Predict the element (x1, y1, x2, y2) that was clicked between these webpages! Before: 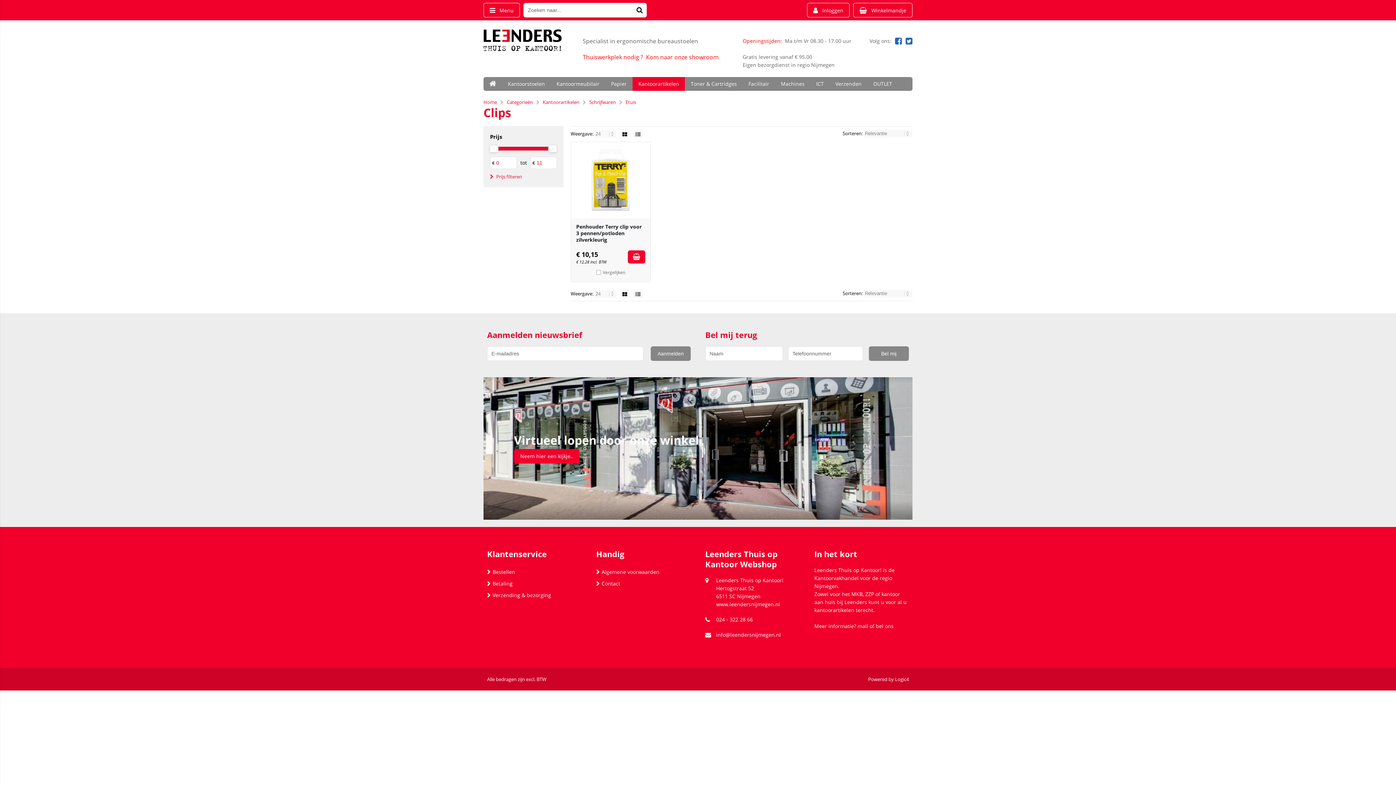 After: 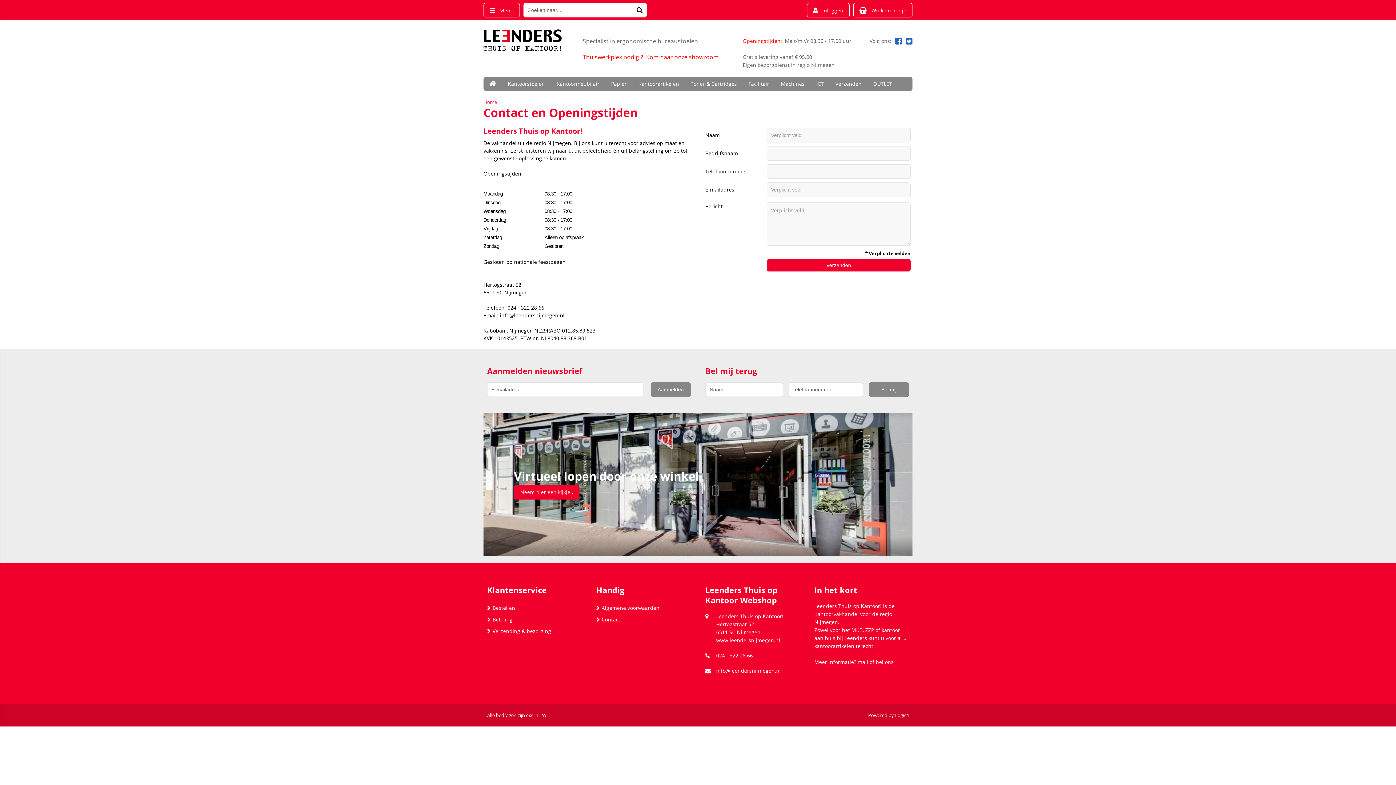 Action: bbox: (596, 580, 620, 587) label: Contact